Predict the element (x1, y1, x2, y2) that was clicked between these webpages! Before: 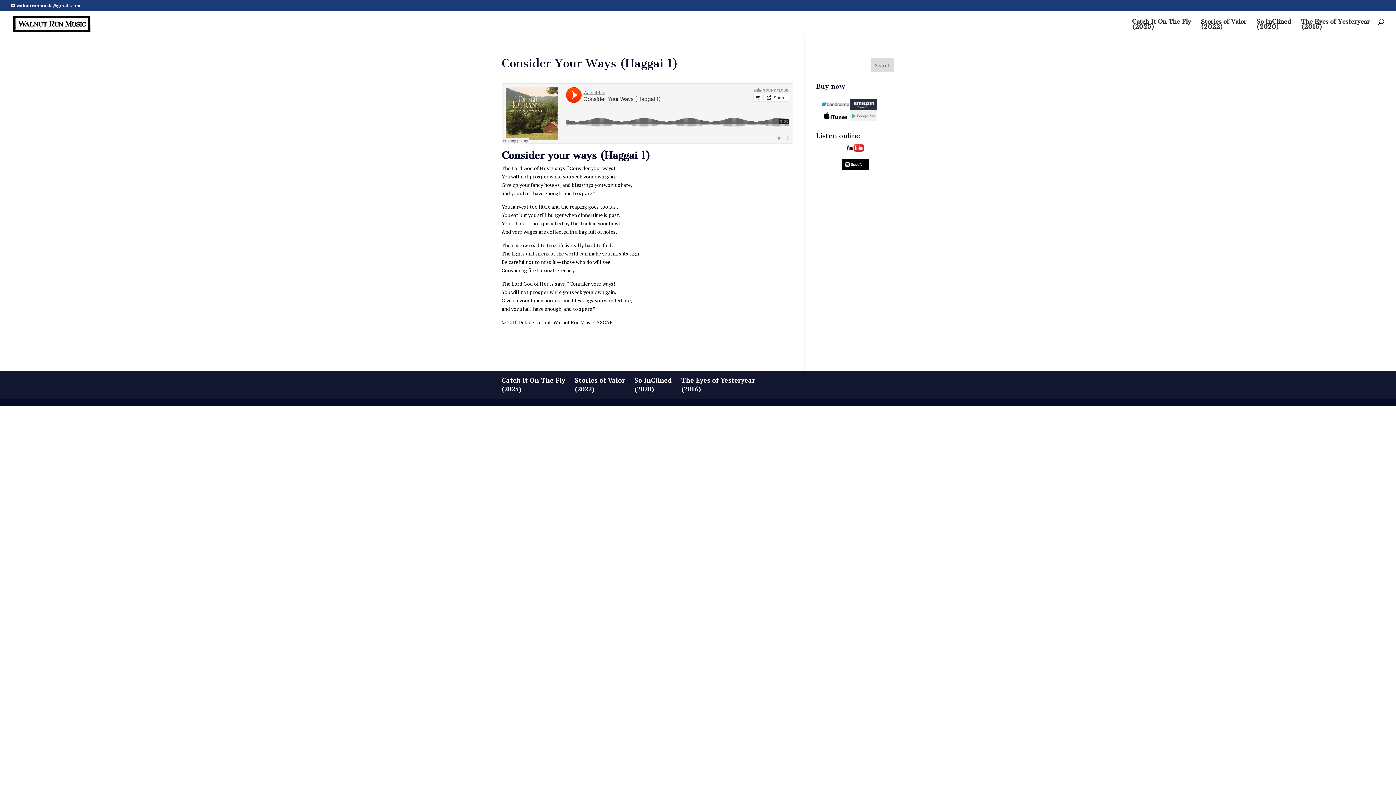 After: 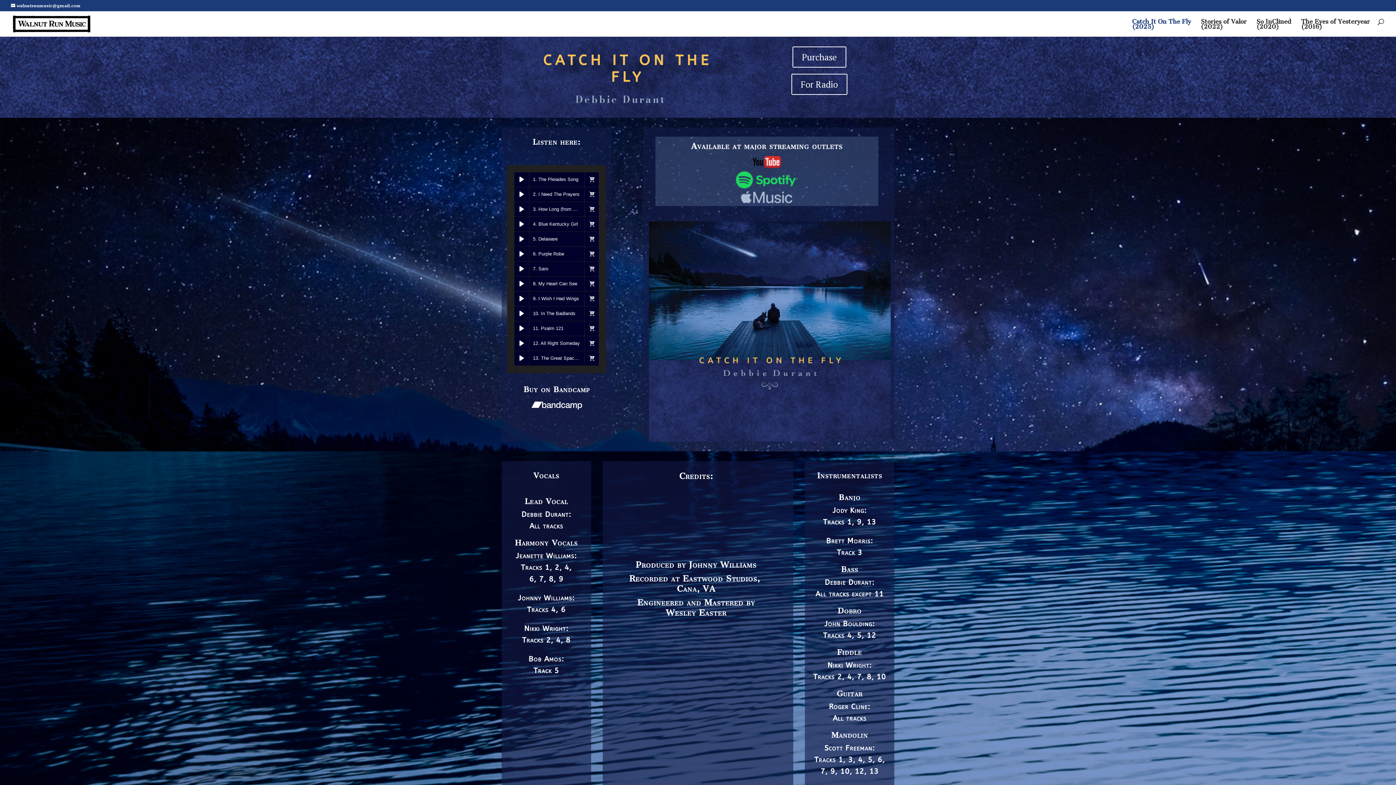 Action: label: Catch It On The Fly
(2025) bbox: (1132, 18, 1191, 36)